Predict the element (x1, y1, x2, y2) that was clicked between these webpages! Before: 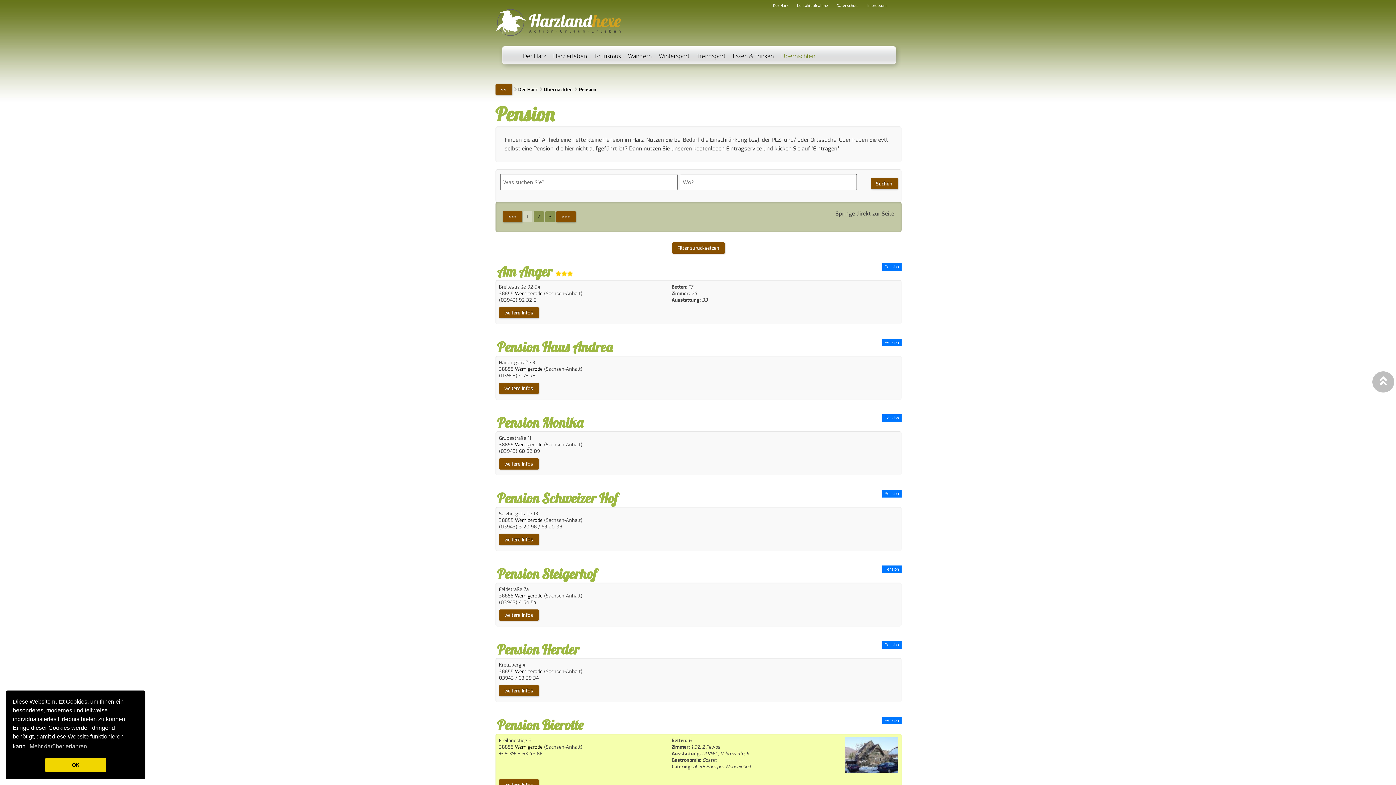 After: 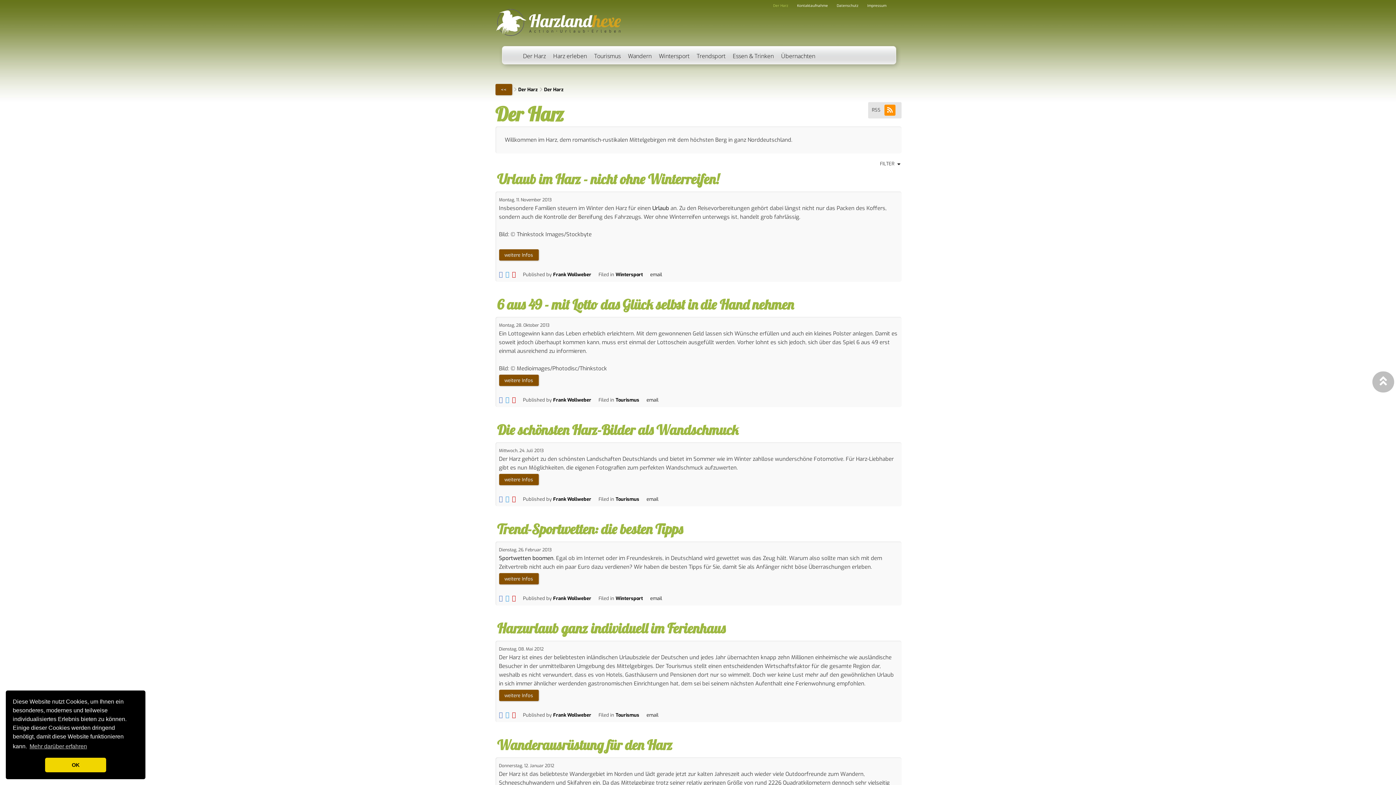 Action: bbox: (773, 2, 788, 8) label: Der Harz